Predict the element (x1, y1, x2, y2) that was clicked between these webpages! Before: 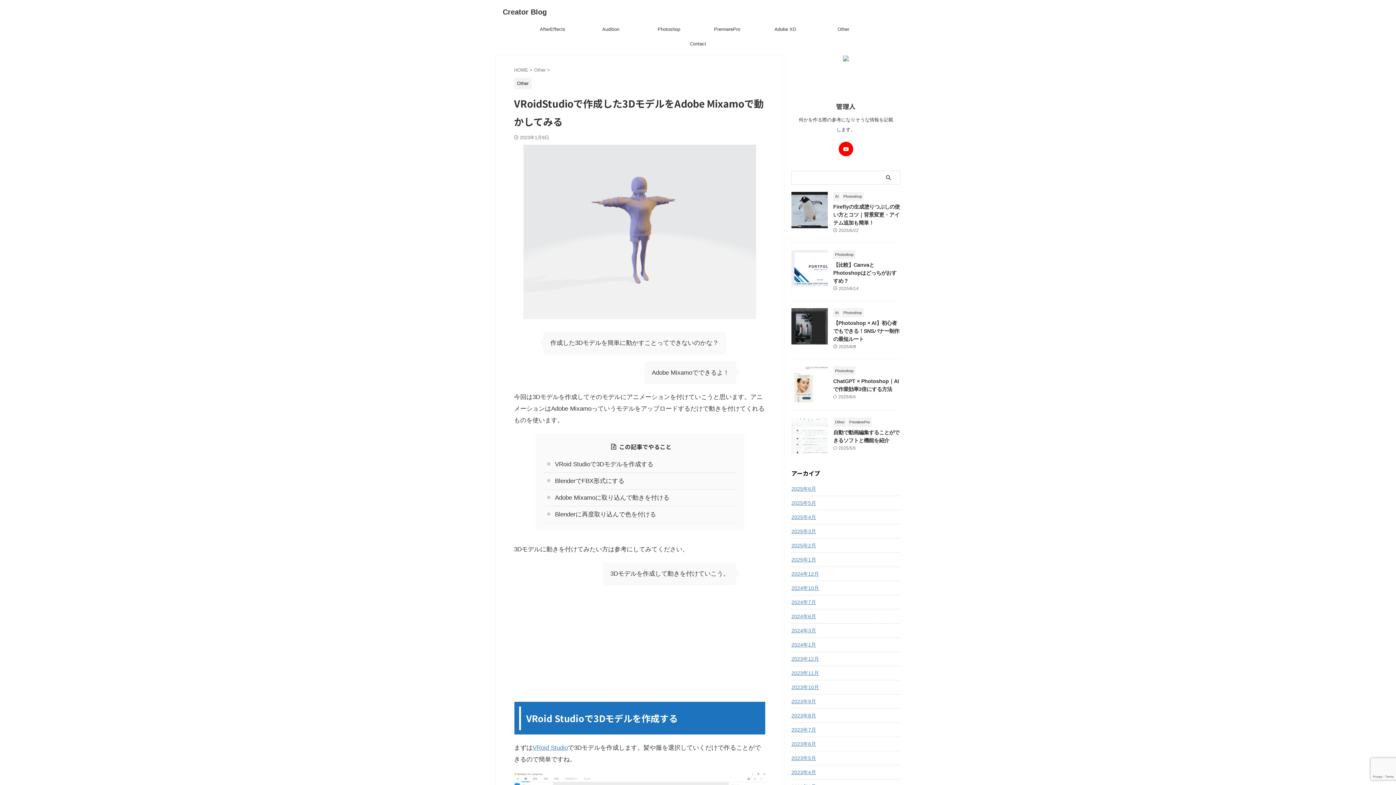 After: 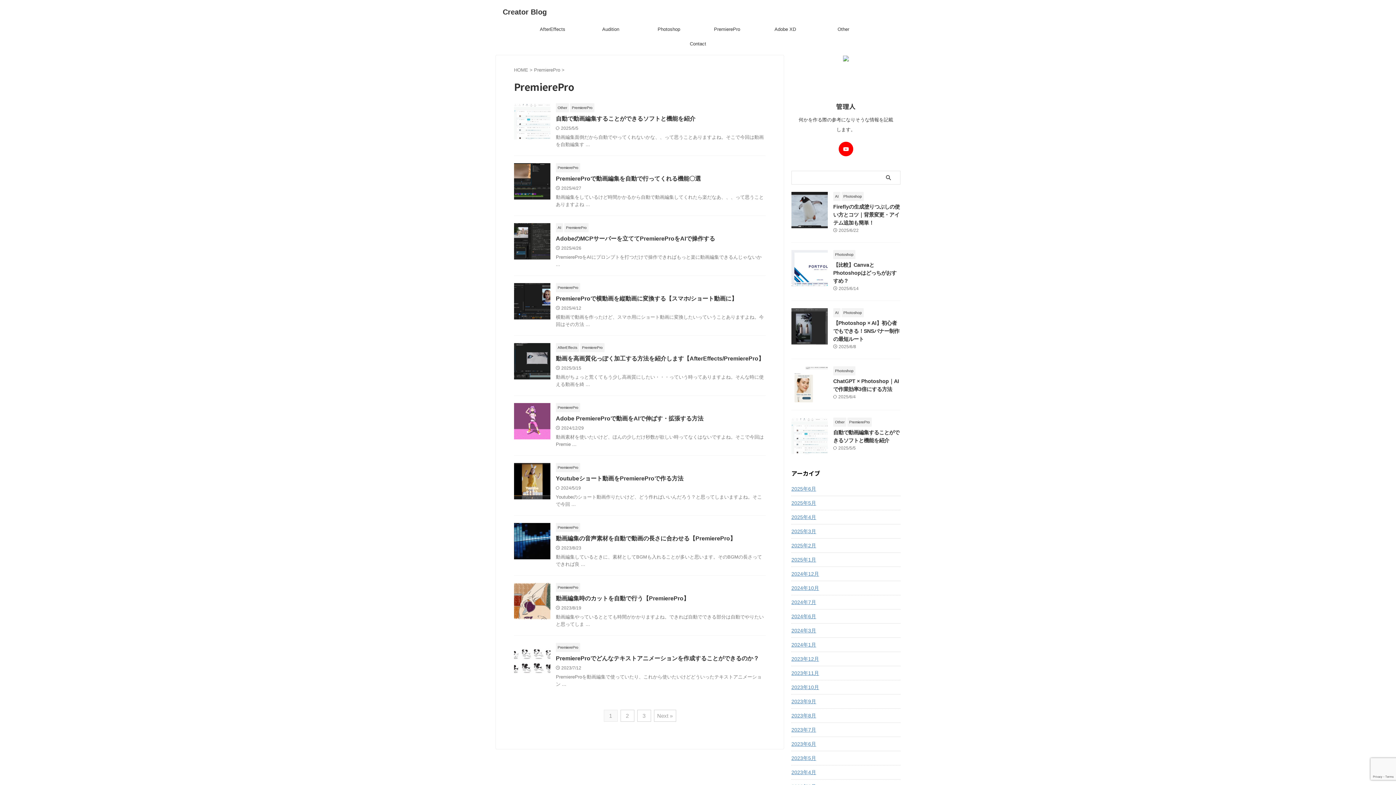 Action: bbox: (698, 22, 756, 36) label: PremierePro